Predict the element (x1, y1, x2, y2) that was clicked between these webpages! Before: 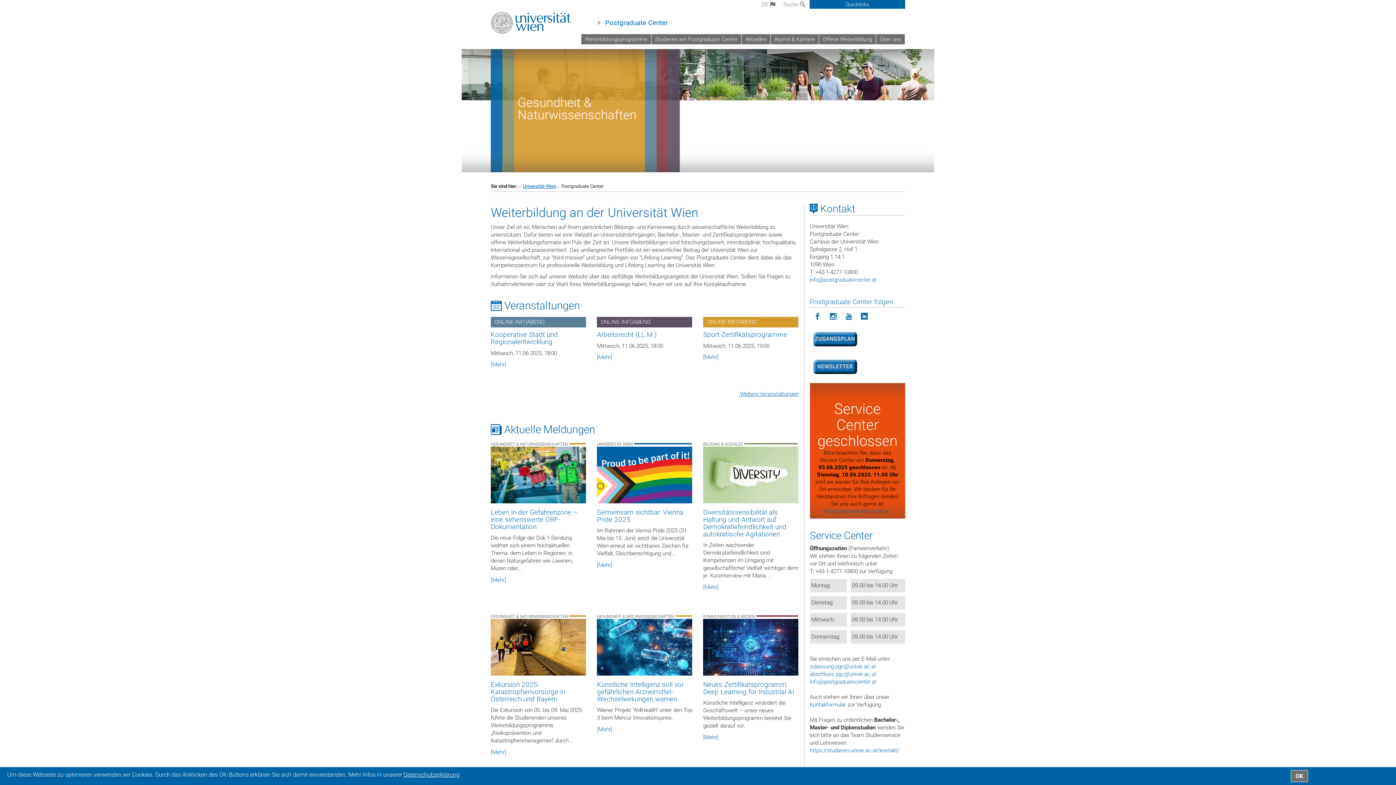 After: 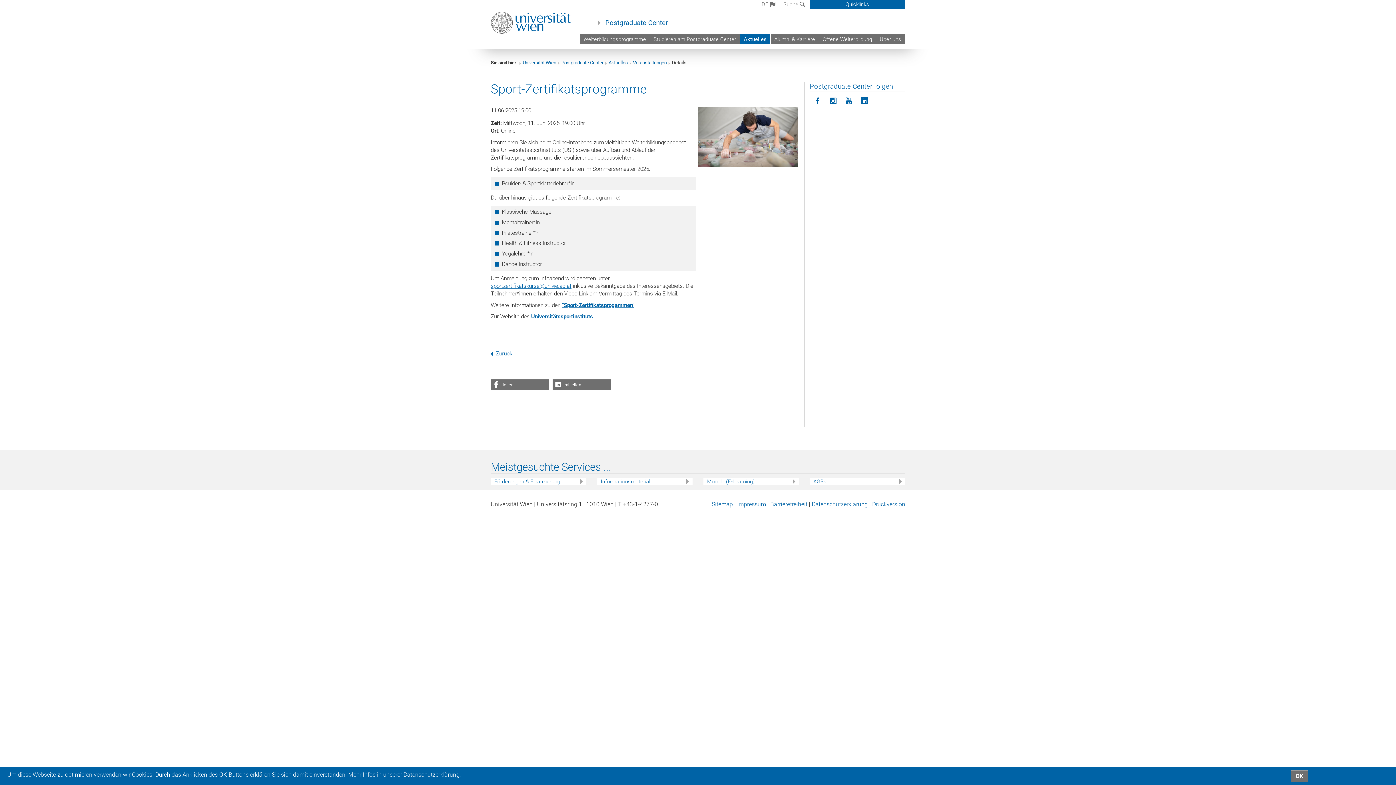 Action: bbox: (703, 331, 798, 338) label: Sport-Zertifikatsprogramme